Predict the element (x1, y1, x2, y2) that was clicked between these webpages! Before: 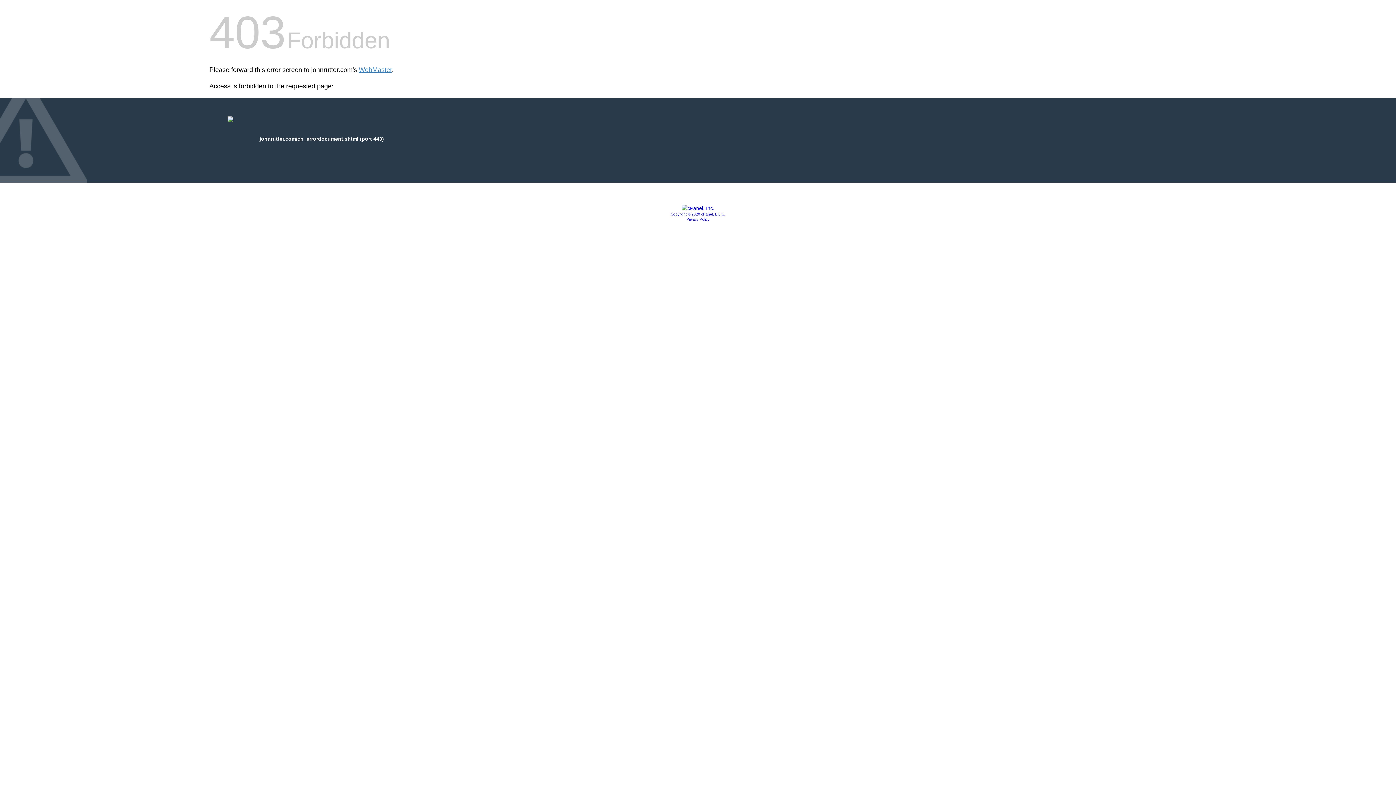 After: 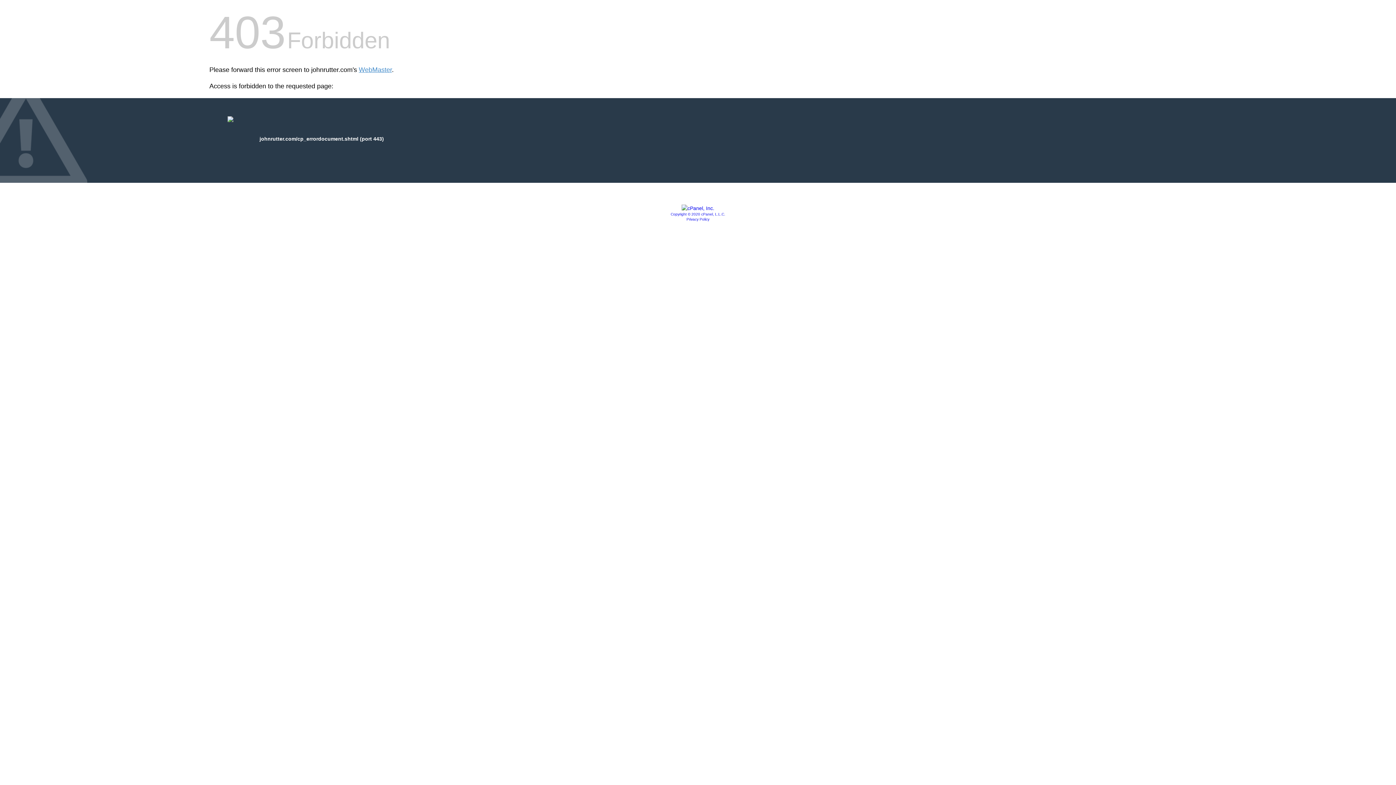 Action: bbox: (681, 205, 714, 211)